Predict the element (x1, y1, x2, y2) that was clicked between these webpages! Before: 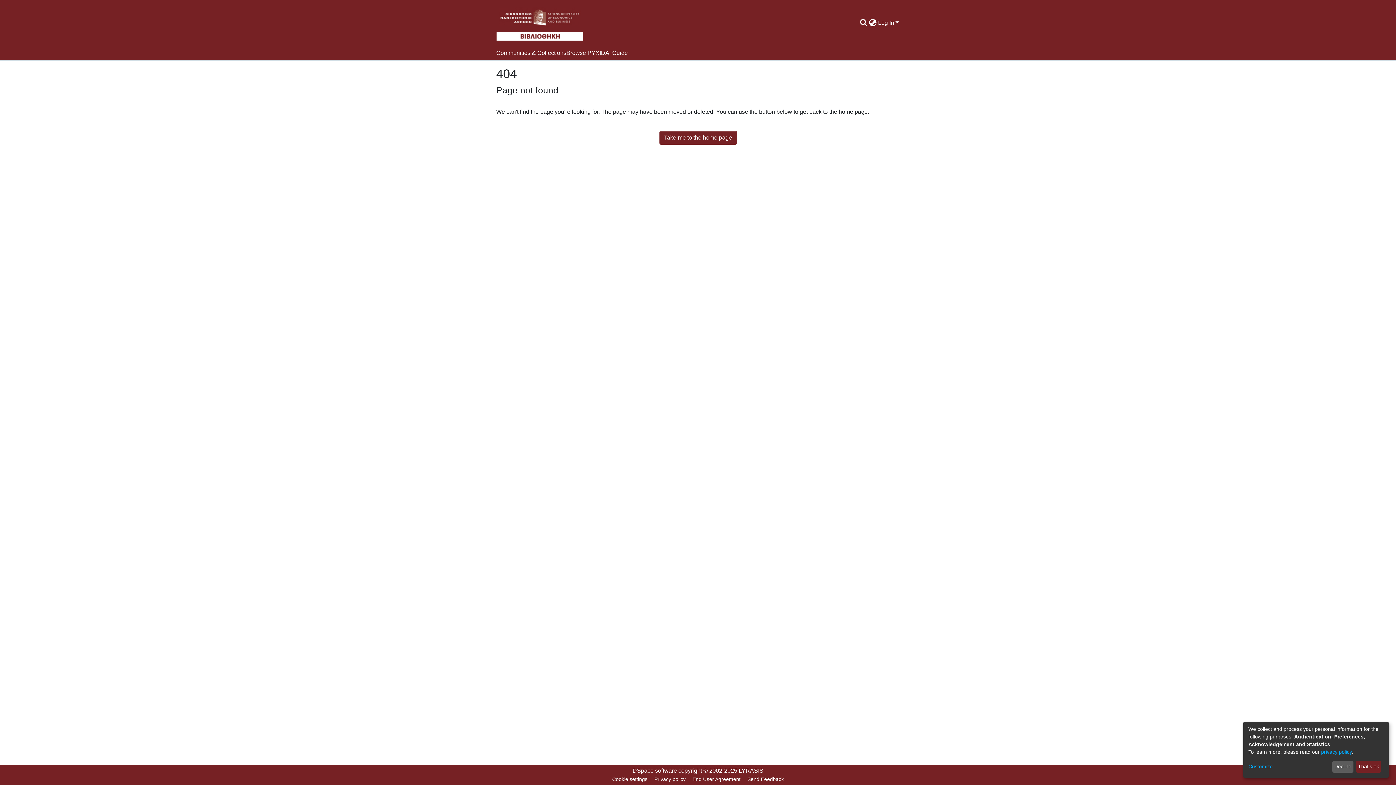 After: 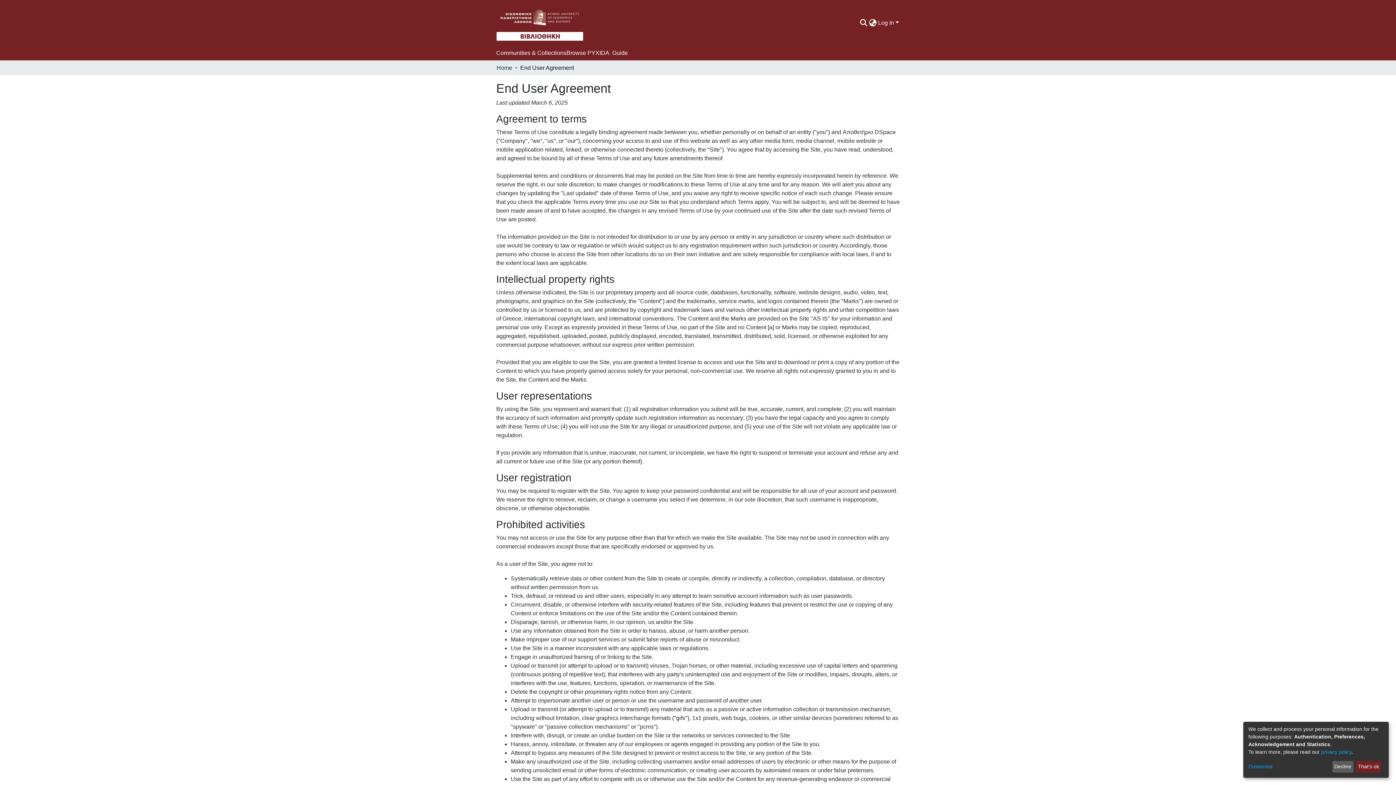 Action: bbox: (711, 775, 765, 784) label: End User Agreement